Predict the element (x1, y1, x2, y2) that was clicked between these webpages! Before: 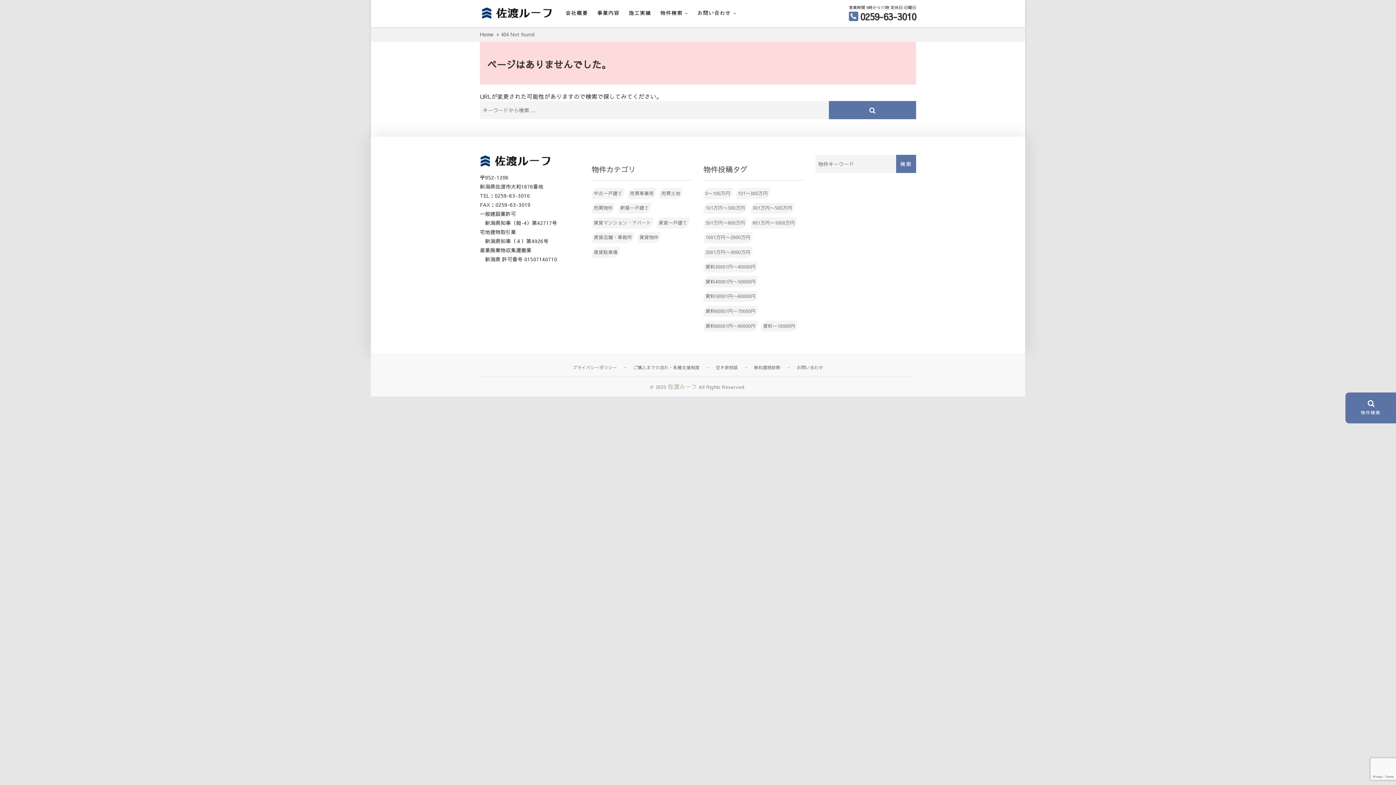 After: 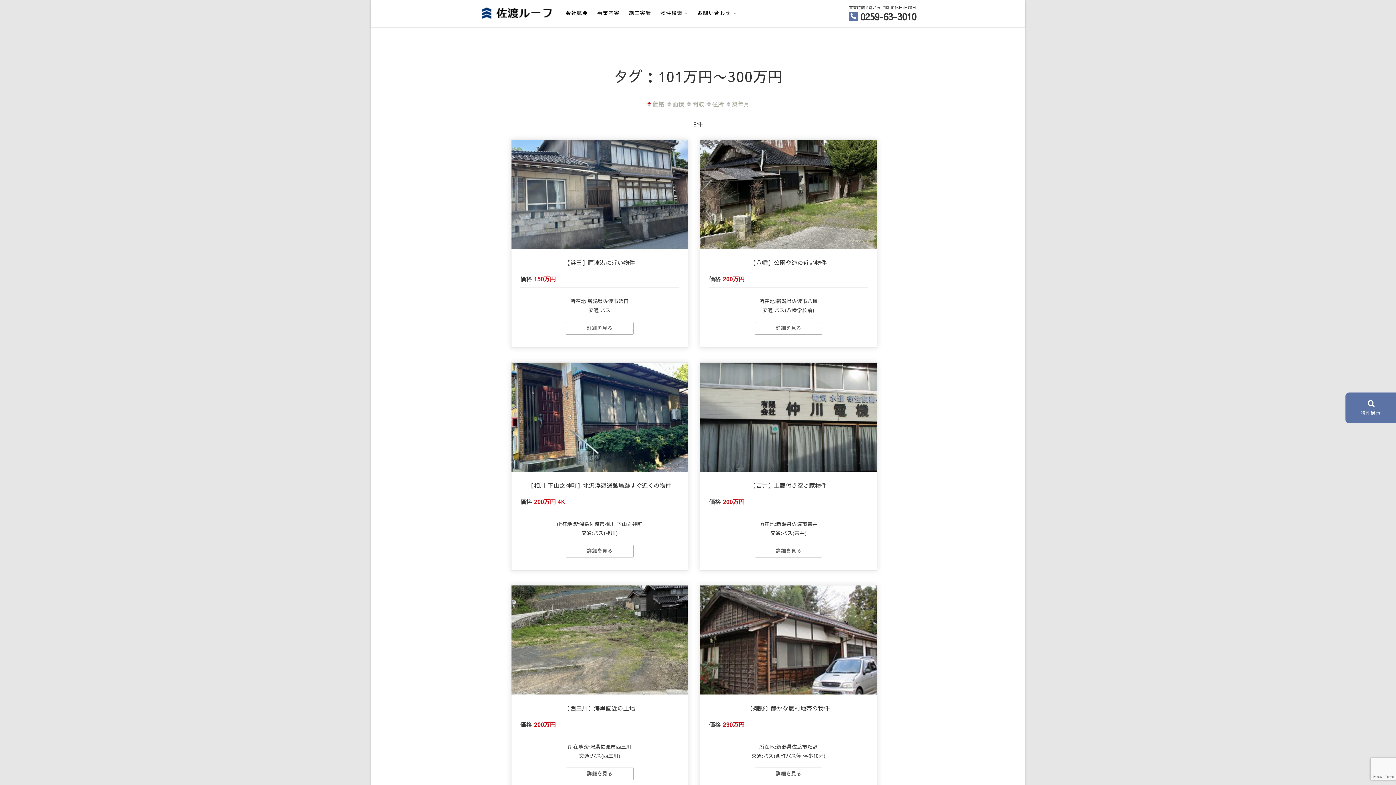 Action: label: 101万円〜300万円 (9個の項目) bbox: (703, 202, 747, 213)